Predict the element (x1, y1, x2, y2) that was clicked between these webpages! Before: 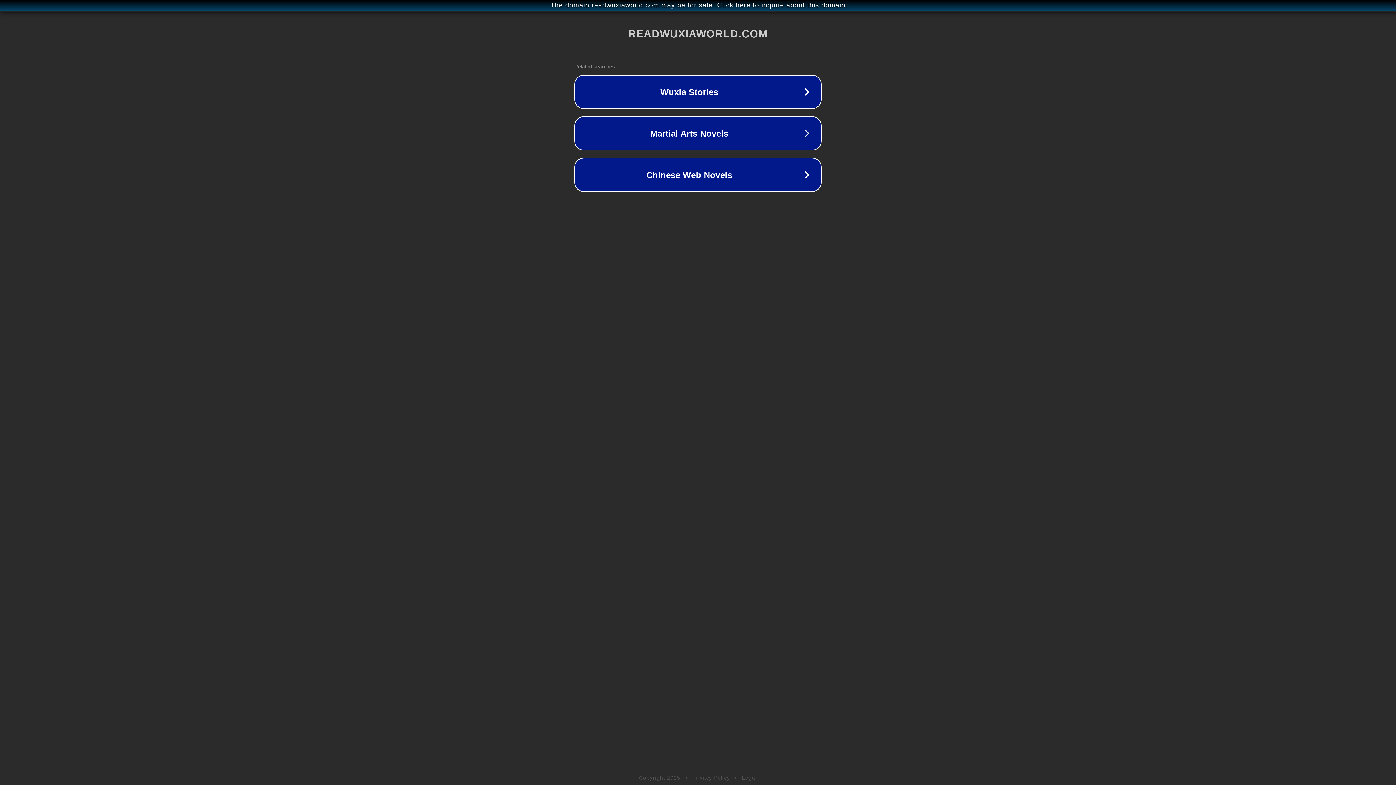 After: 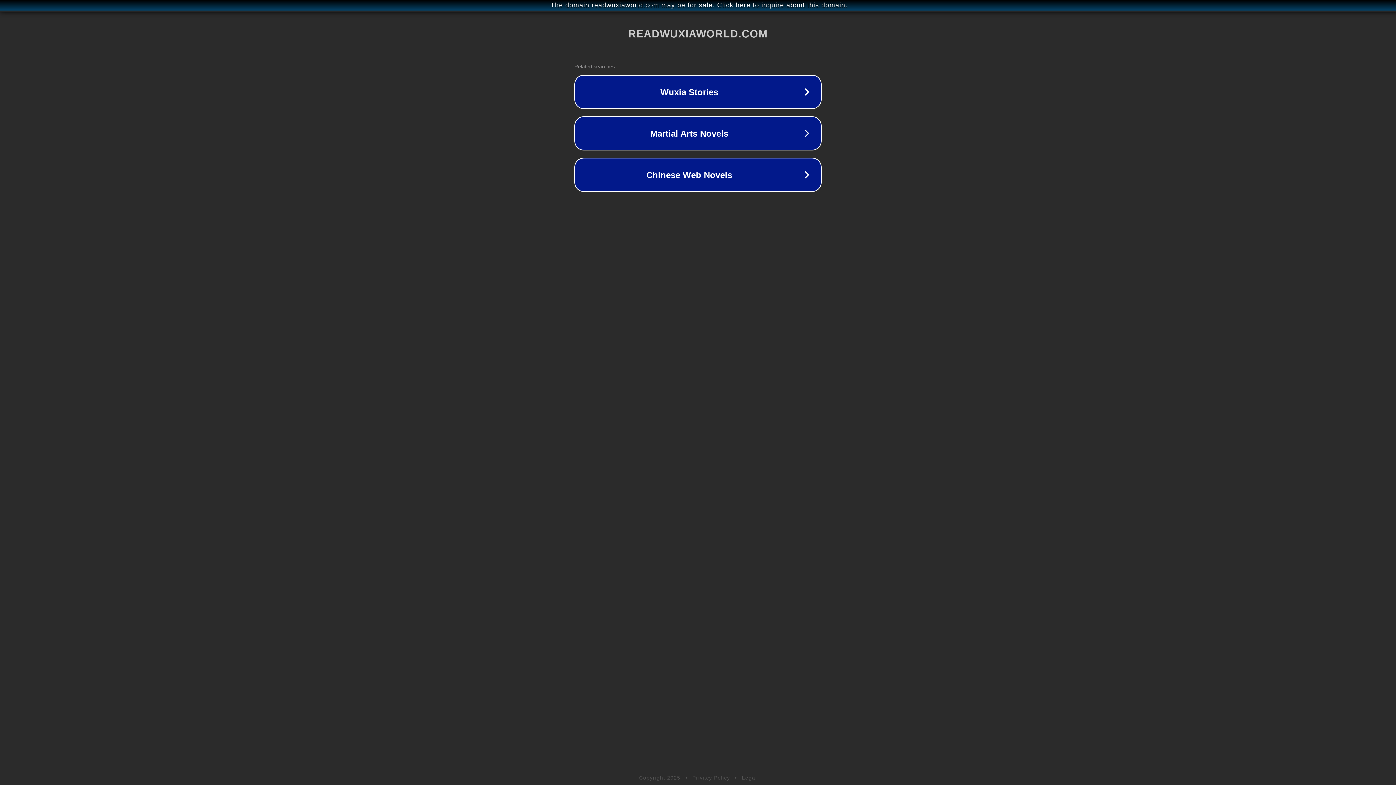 Action: label: Legal bbox: (742, 775, 757, 781)